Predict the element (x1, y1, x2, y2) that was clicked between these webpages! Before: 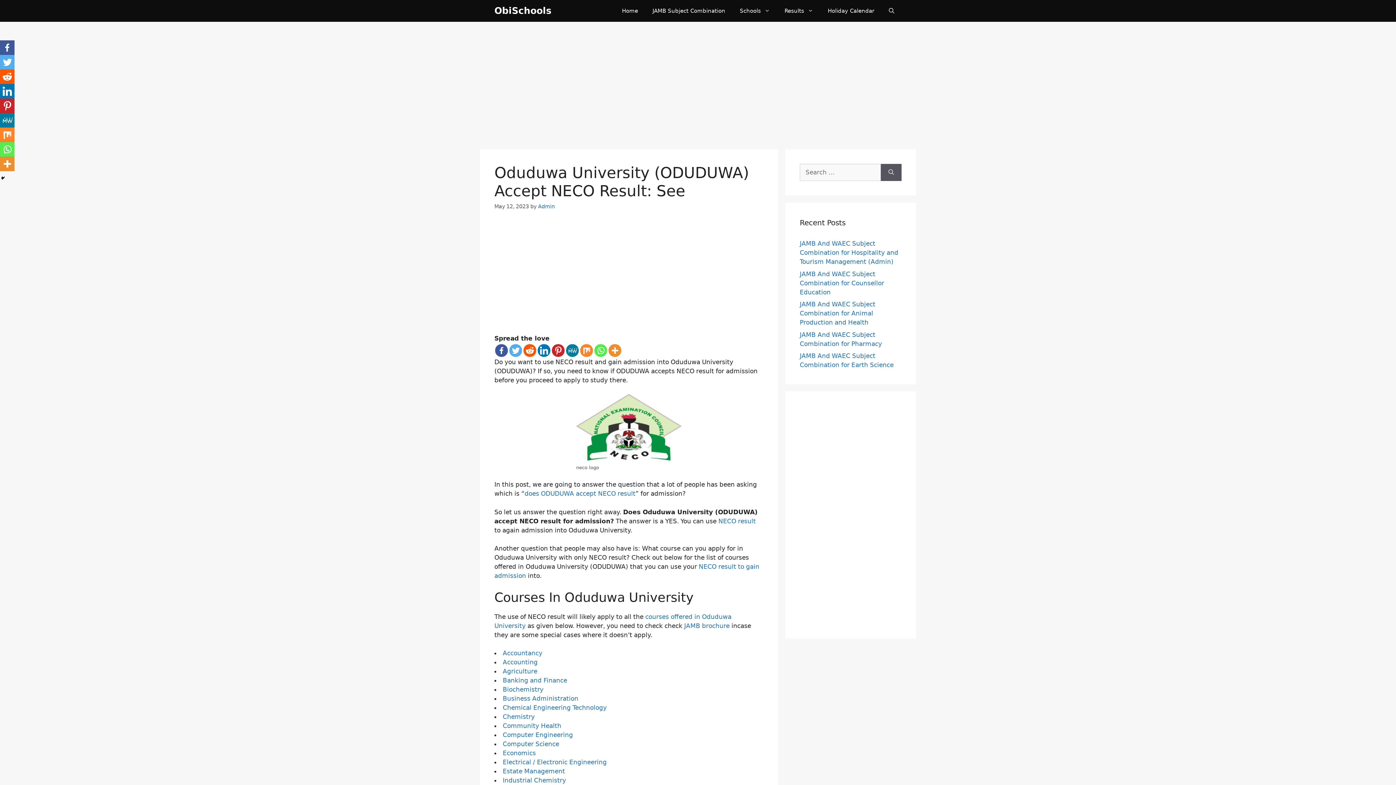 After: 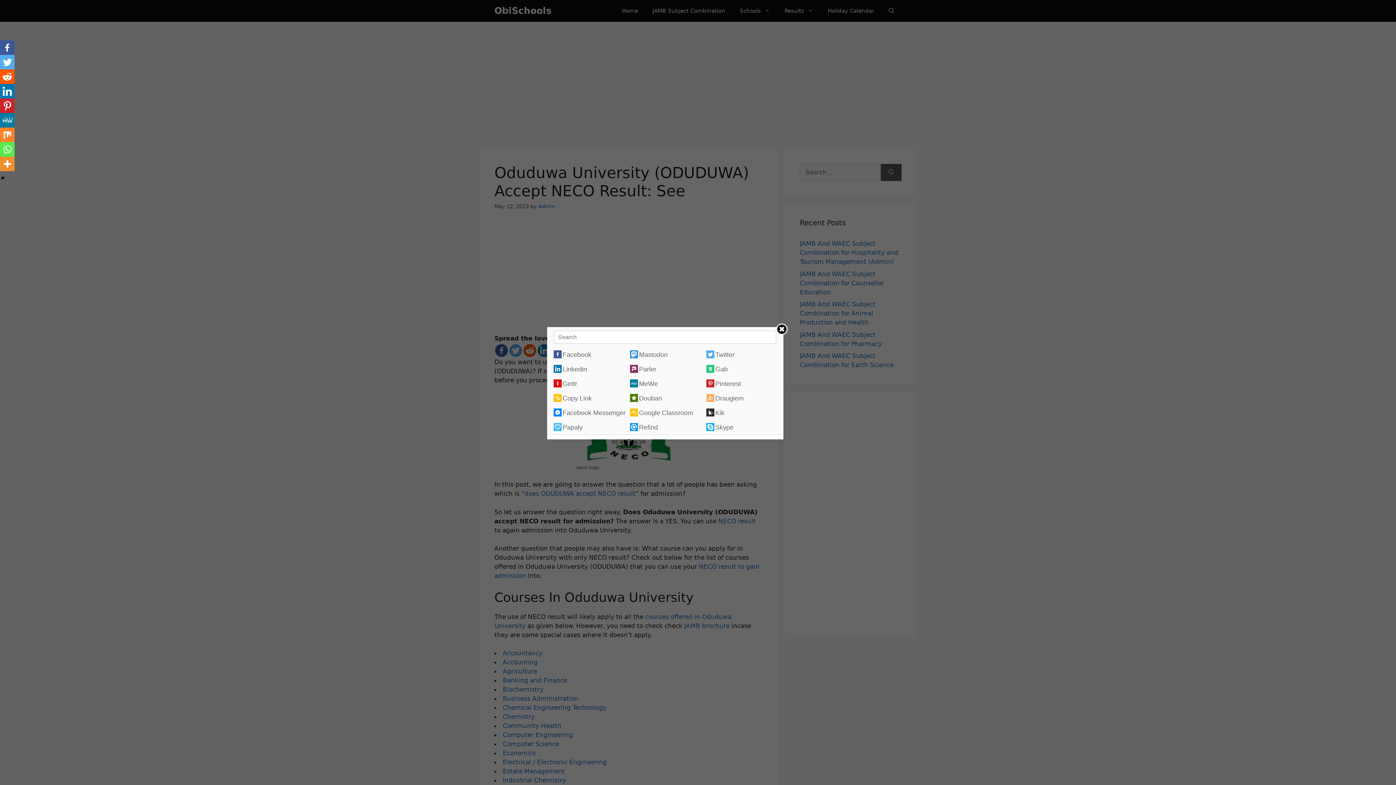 Action: bbox: (608, 344, 621, 356)